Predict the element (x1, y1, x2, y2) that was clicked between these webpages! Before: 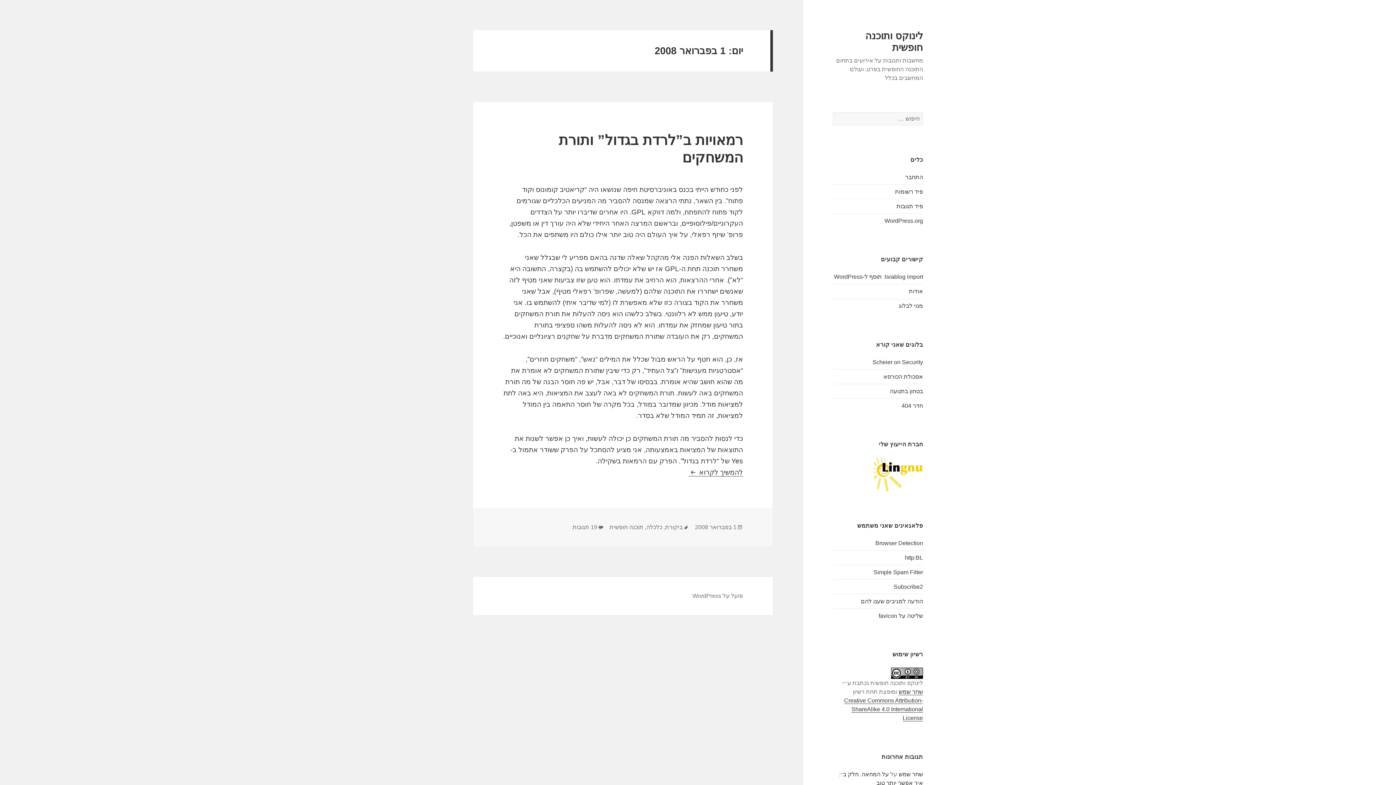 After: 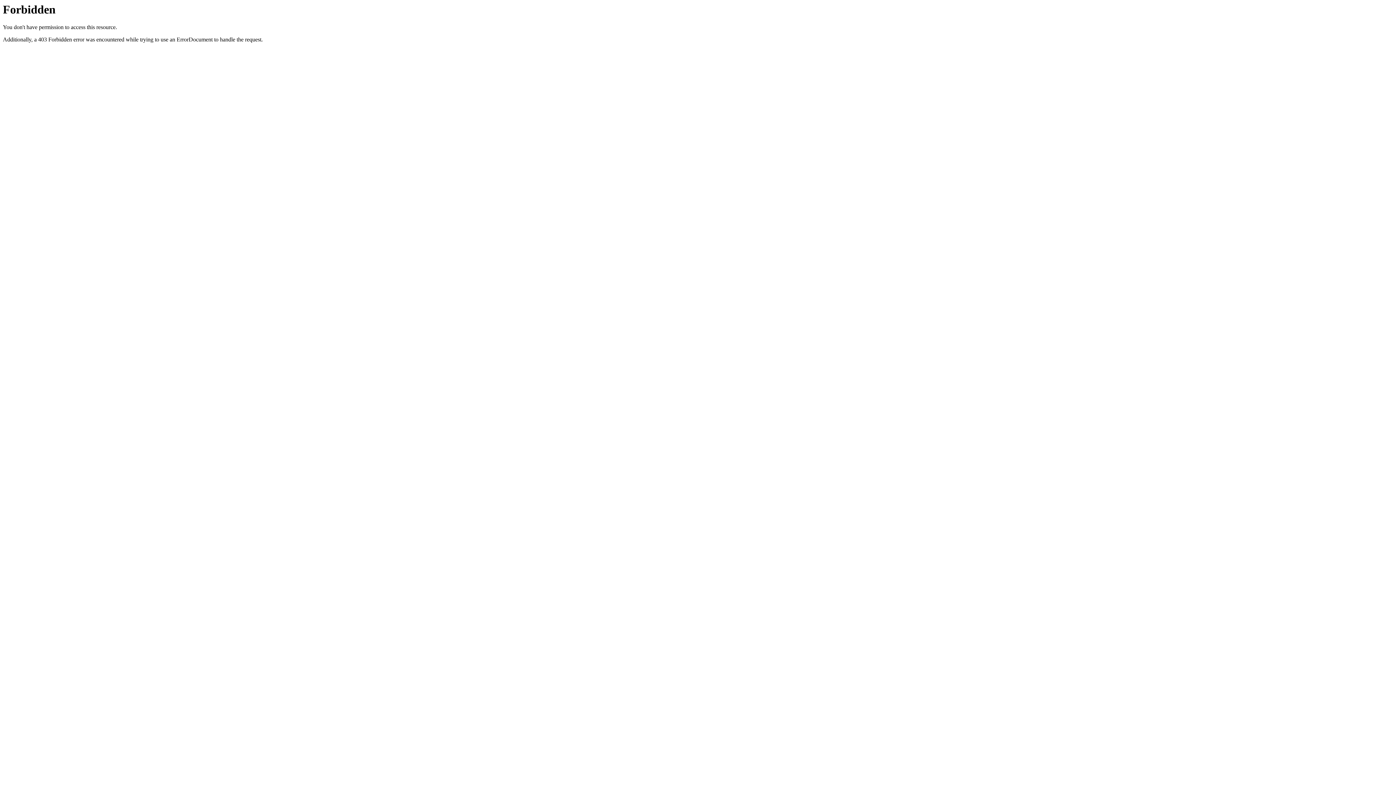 Action: label: Browser Detection bbox: (875, 540, 923, 546)